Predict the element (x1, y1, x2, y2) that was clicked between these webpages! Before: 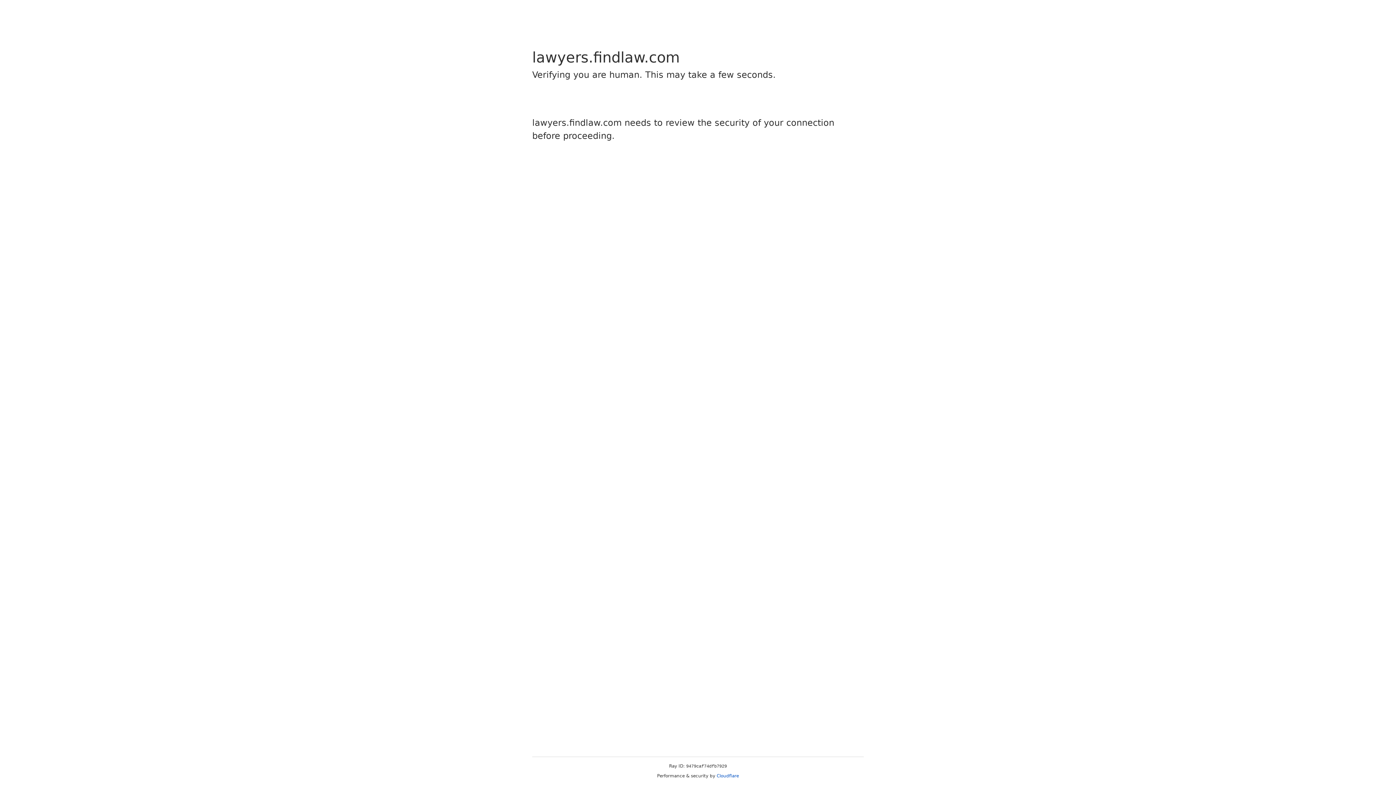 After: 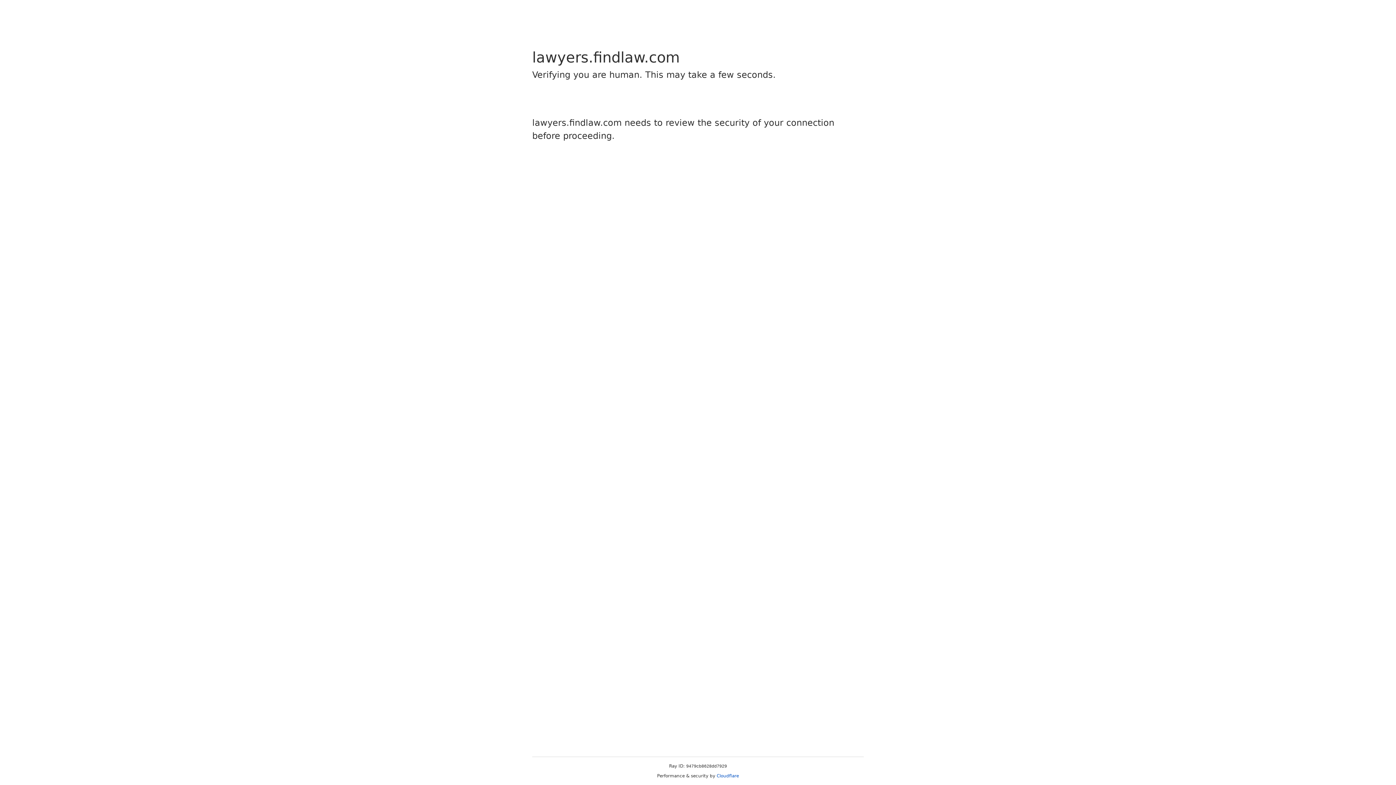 Action: bbox: (716, 773, 739, 778) label: Cloudflare